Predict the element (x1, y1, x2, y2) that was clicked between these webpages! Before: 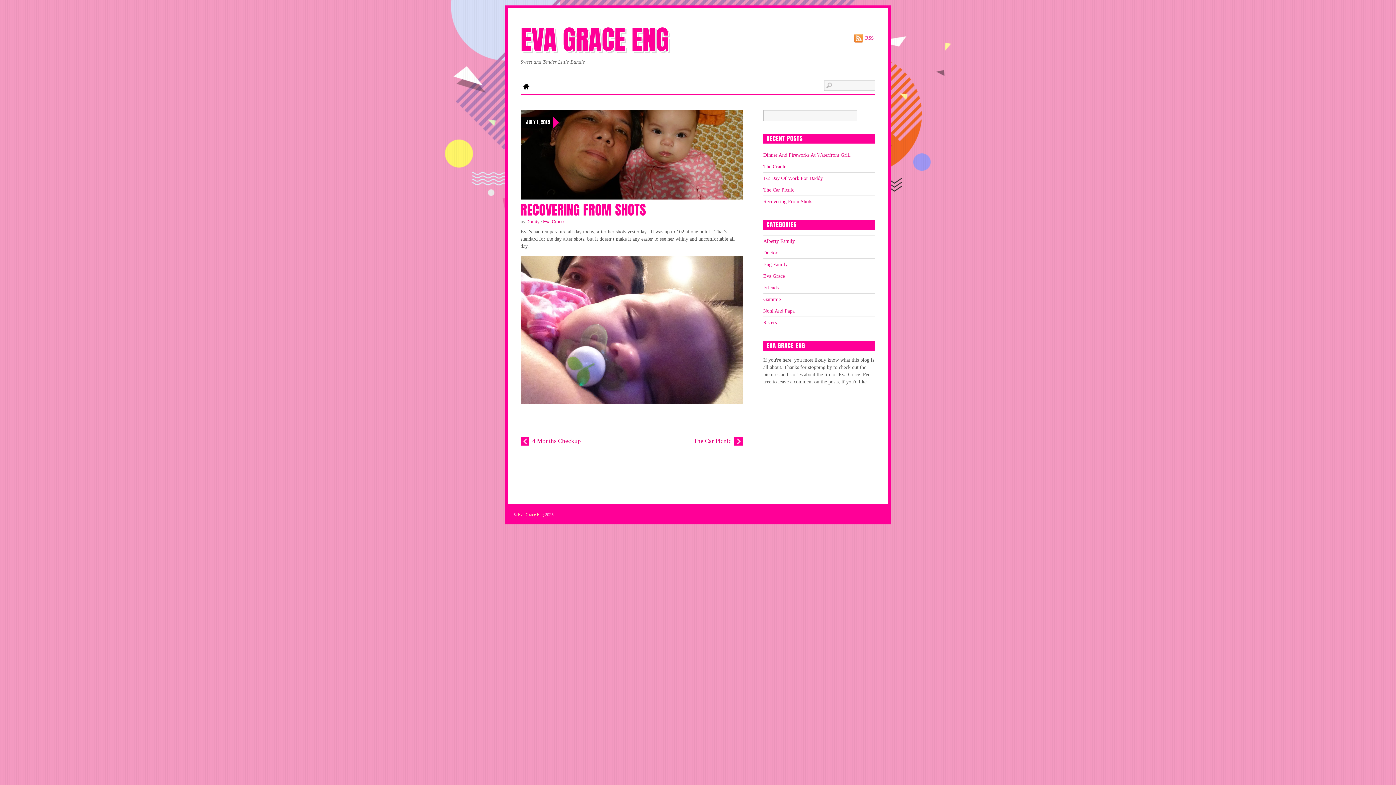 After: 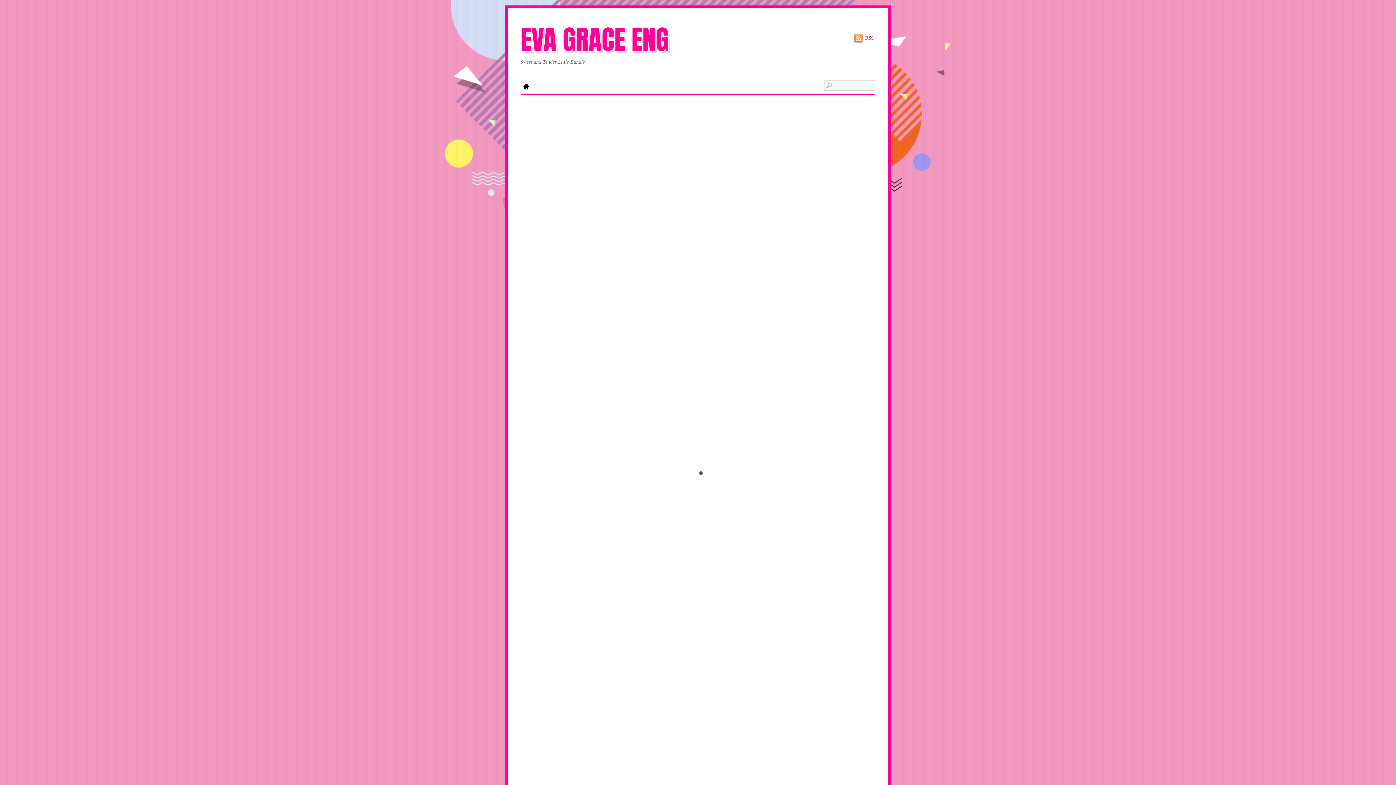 Action: label: EVA GRACE ENG bbox: (520, 19, 669, 59)